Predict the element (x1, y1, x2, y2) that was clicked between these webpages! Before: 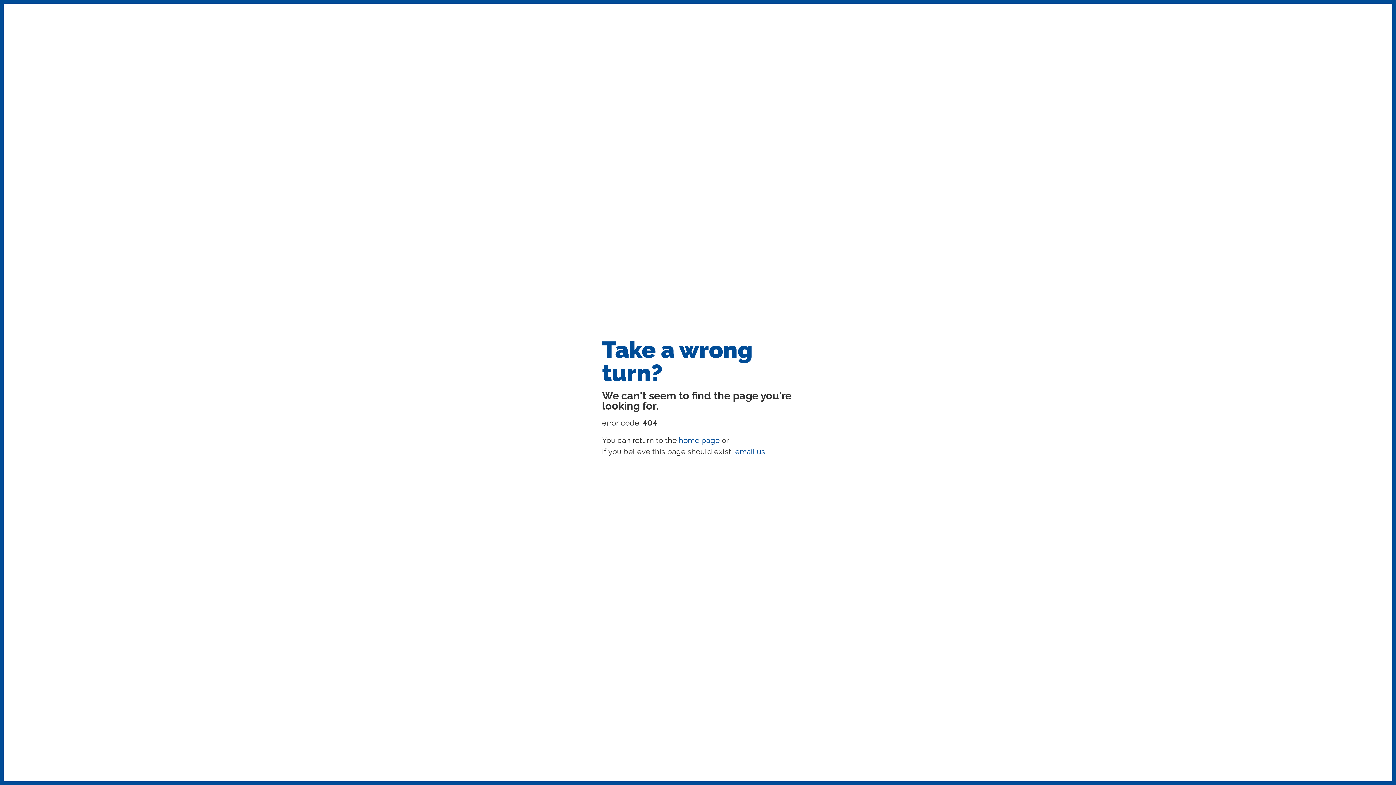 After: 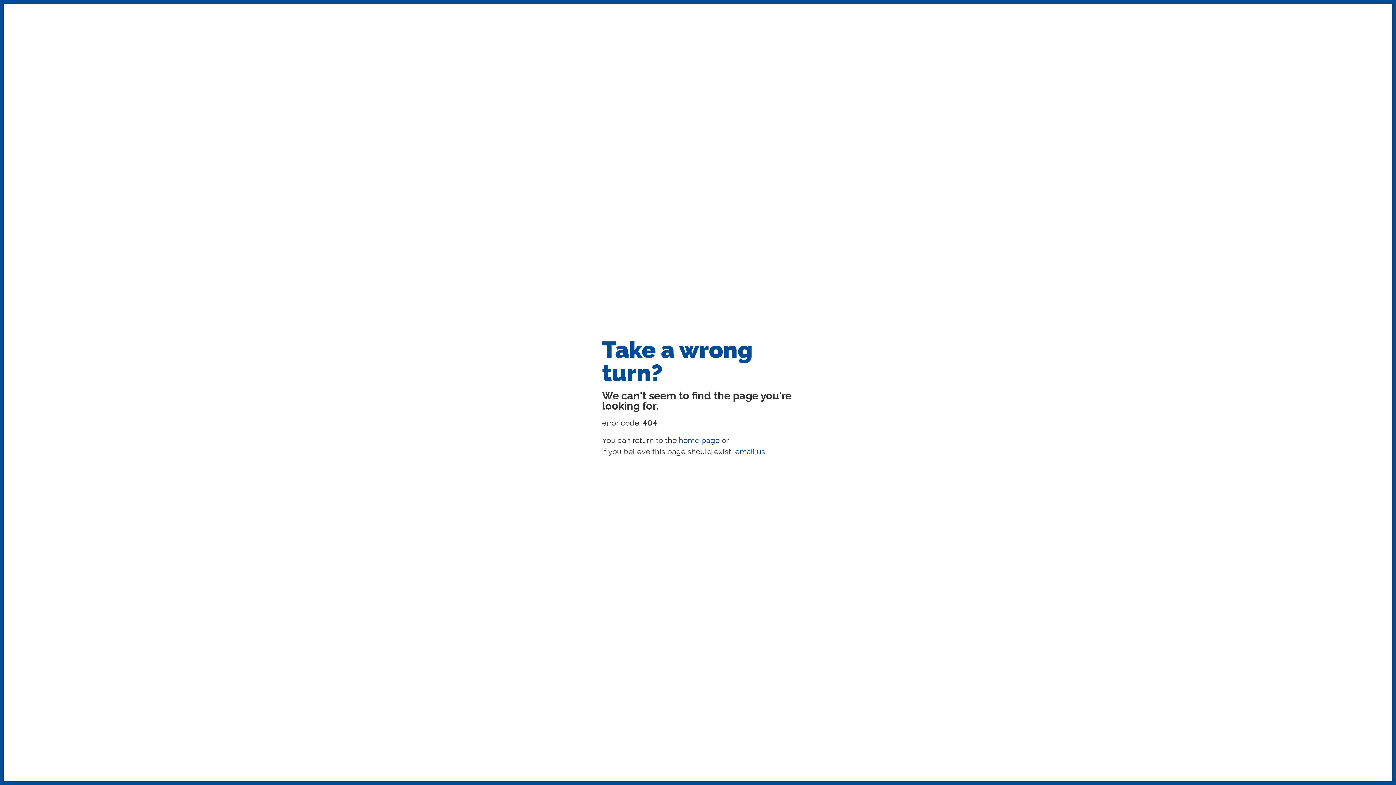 Action: label: email us bbox: (735, 447, 765, 456)